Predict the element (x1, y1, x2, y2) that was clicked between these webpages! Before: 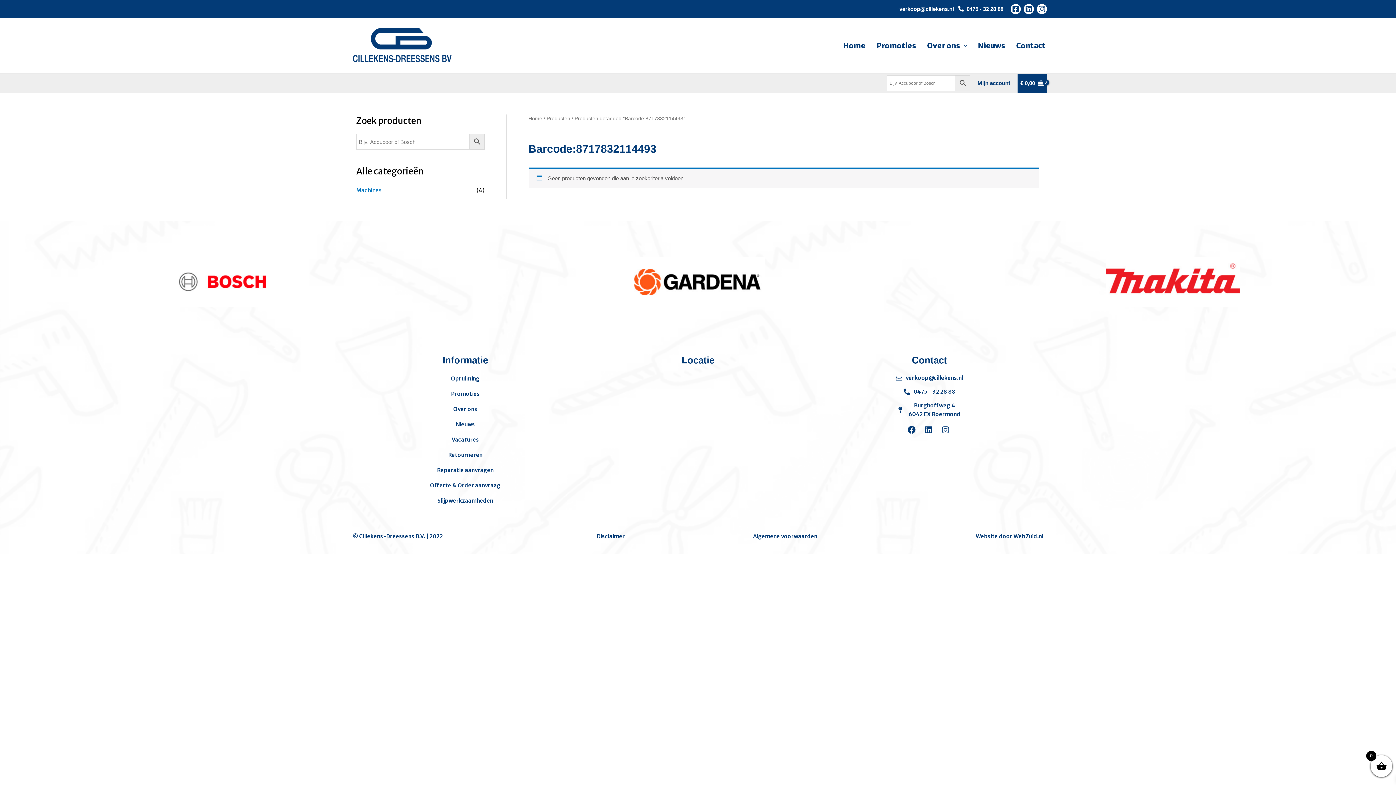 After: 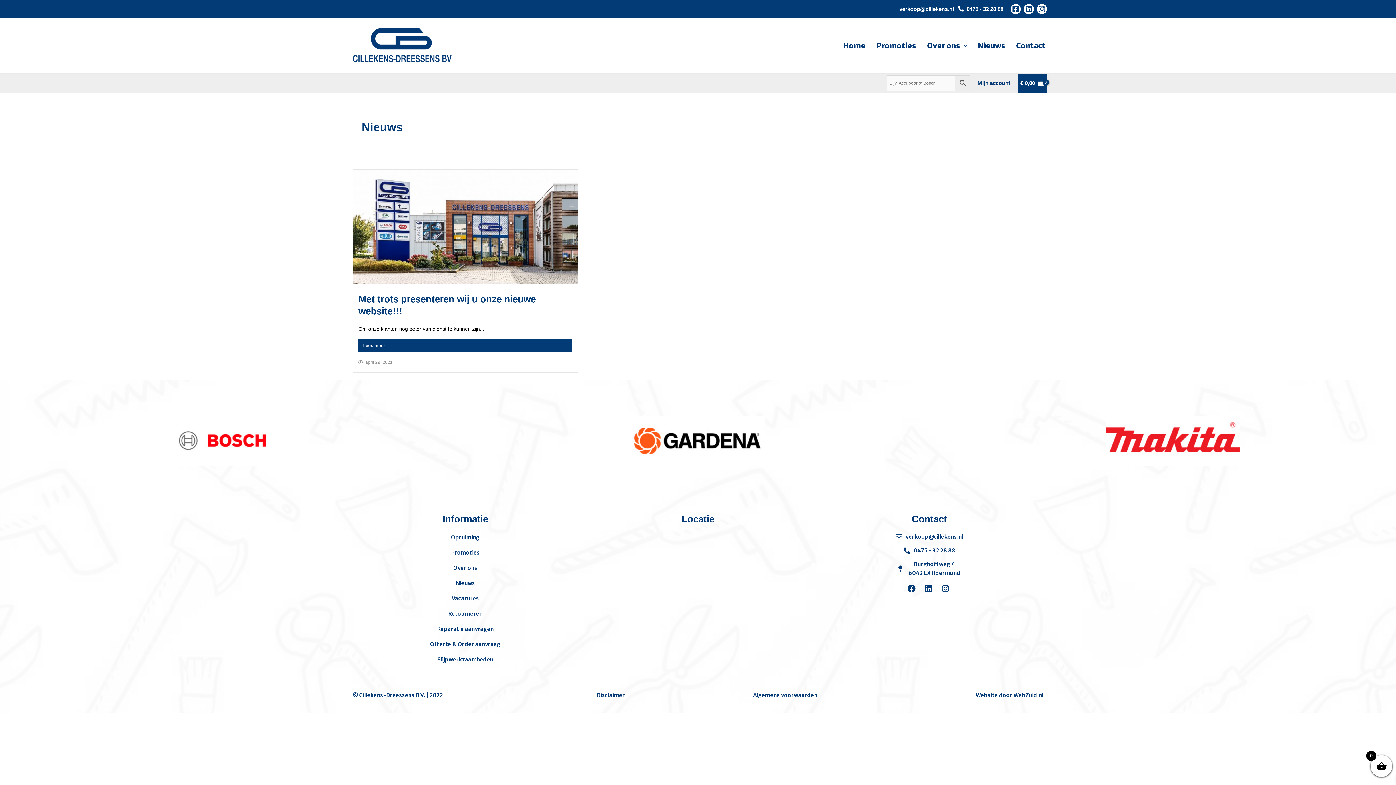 Action: bbox: (972, 34, 1010, 56) label: Nieuws